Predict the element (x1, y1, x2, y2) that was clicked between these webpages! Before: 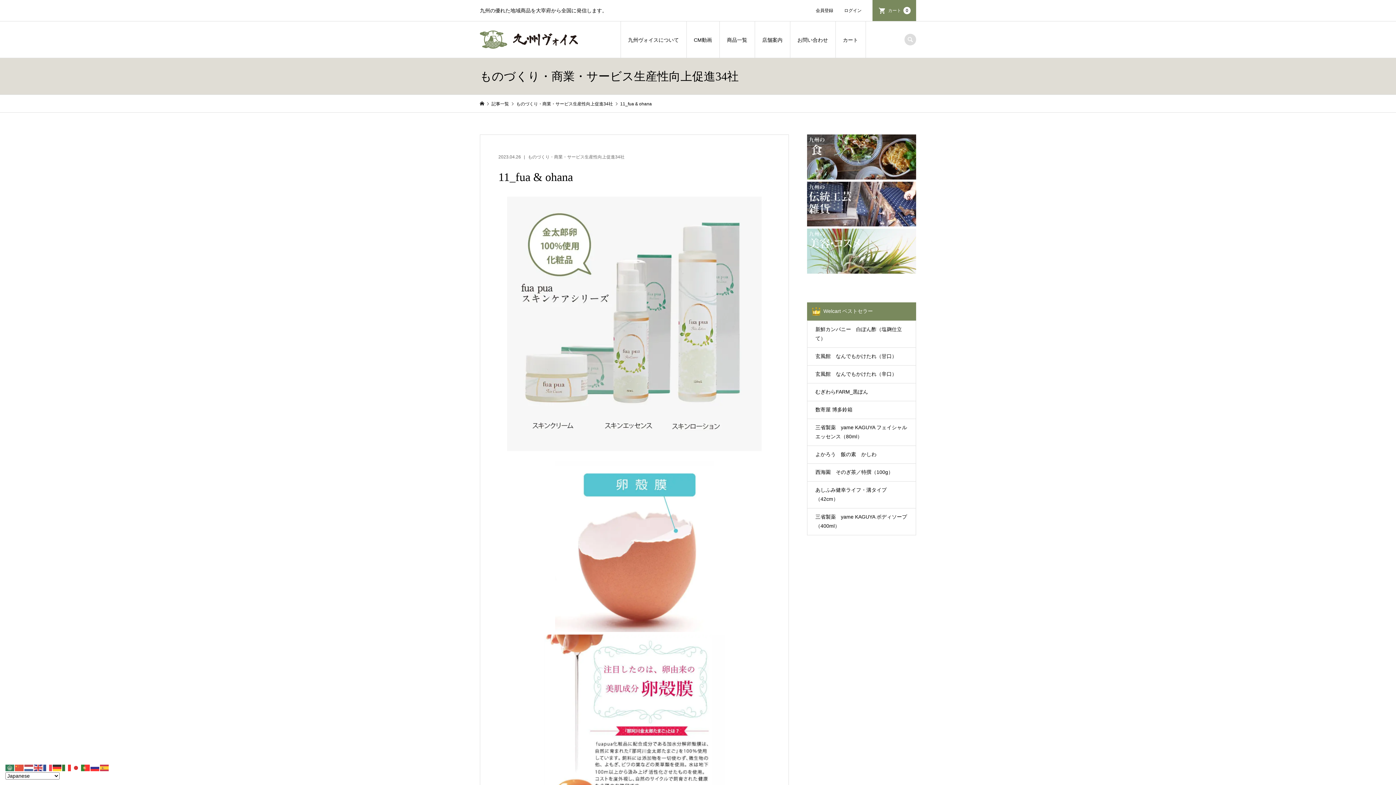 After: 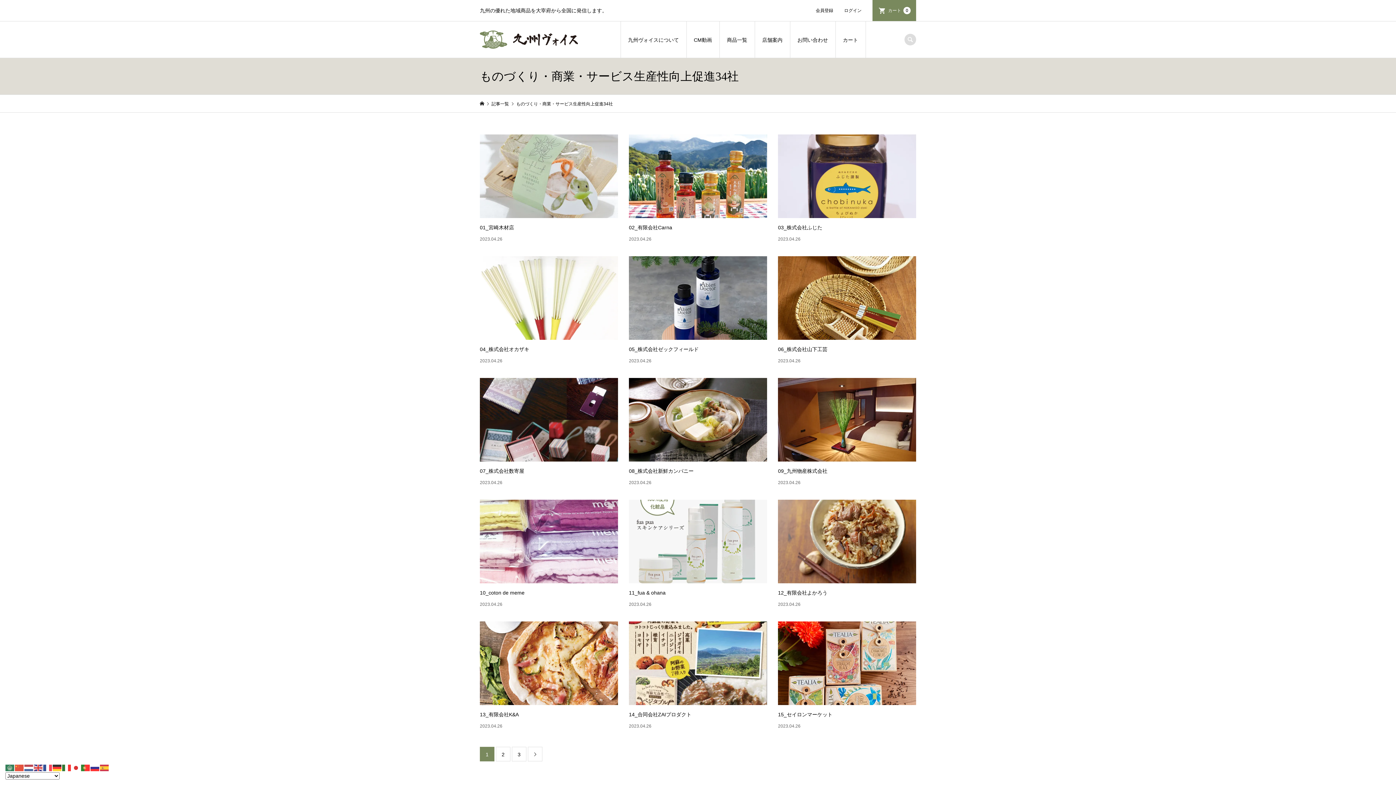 Action: bbox: (528, 154, 624, 159) label: ものづくり・商業・サービス生産性向上促進34社